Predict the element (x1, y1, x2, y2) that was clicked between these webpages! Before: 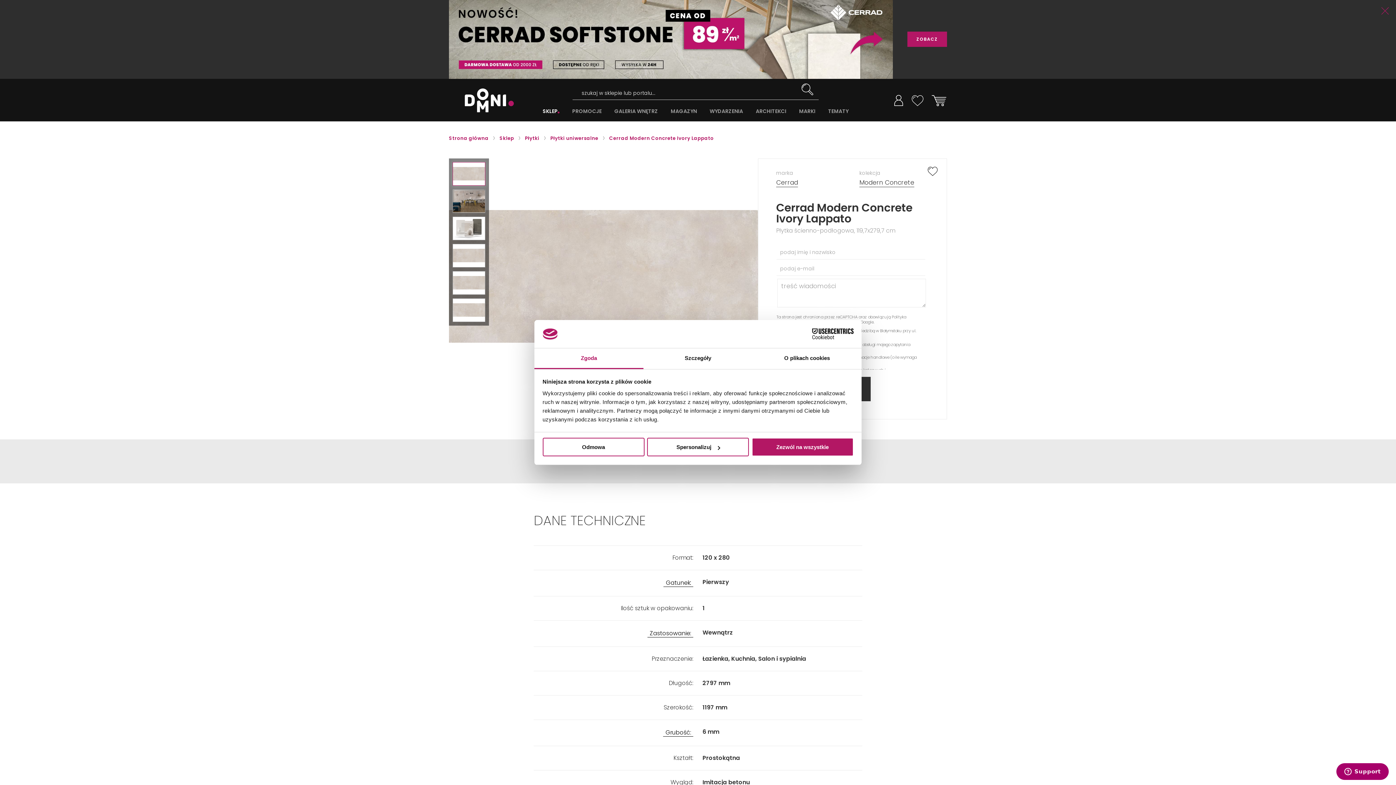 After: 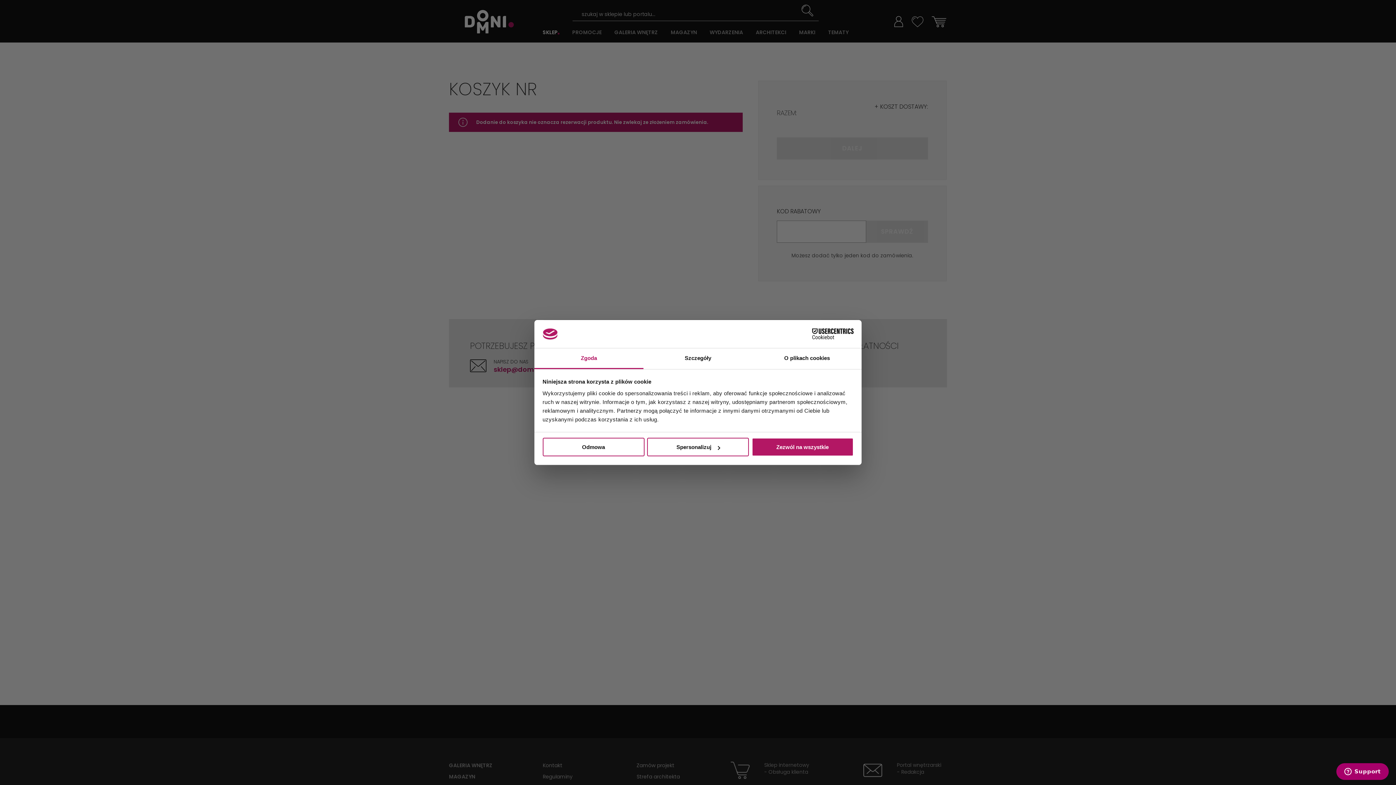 Action: bbox: (930, 95, 947, 106)